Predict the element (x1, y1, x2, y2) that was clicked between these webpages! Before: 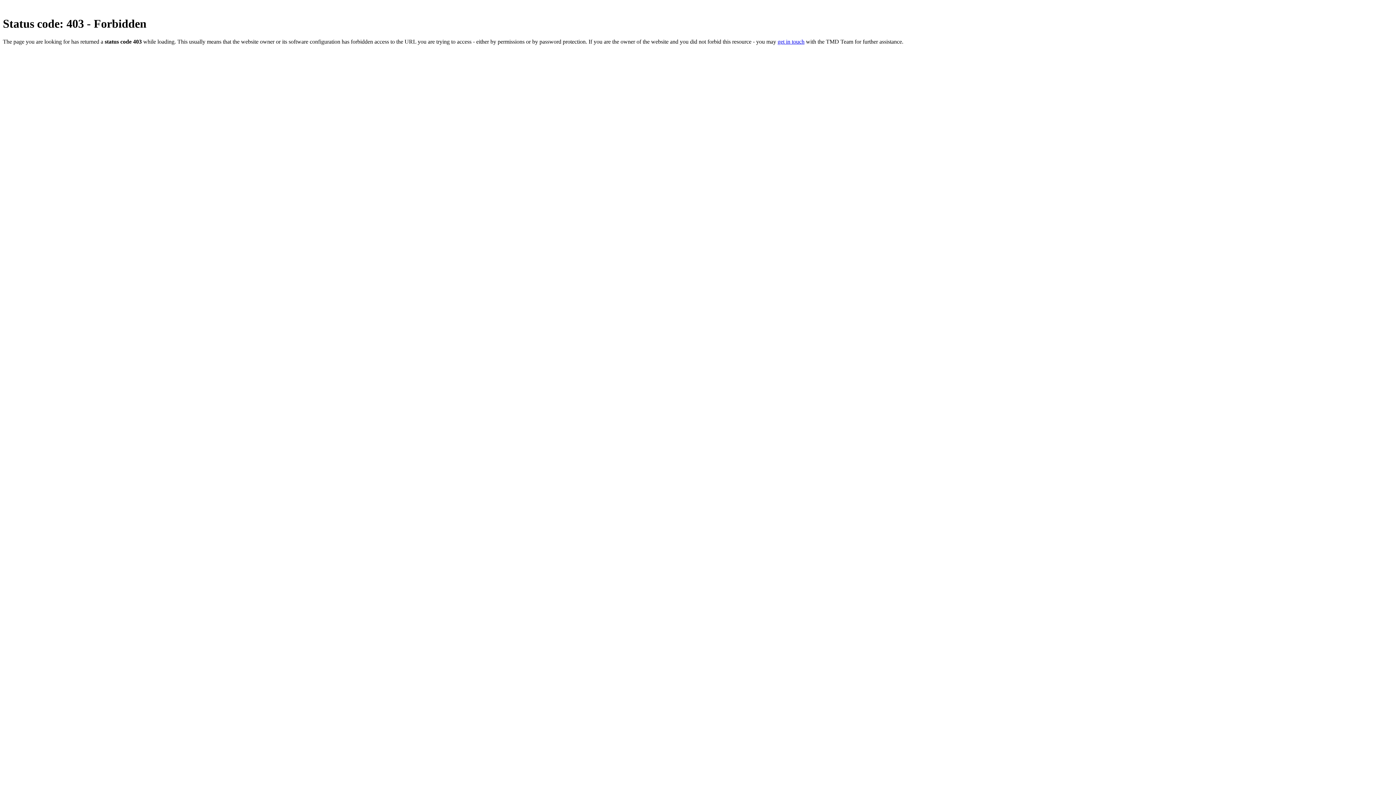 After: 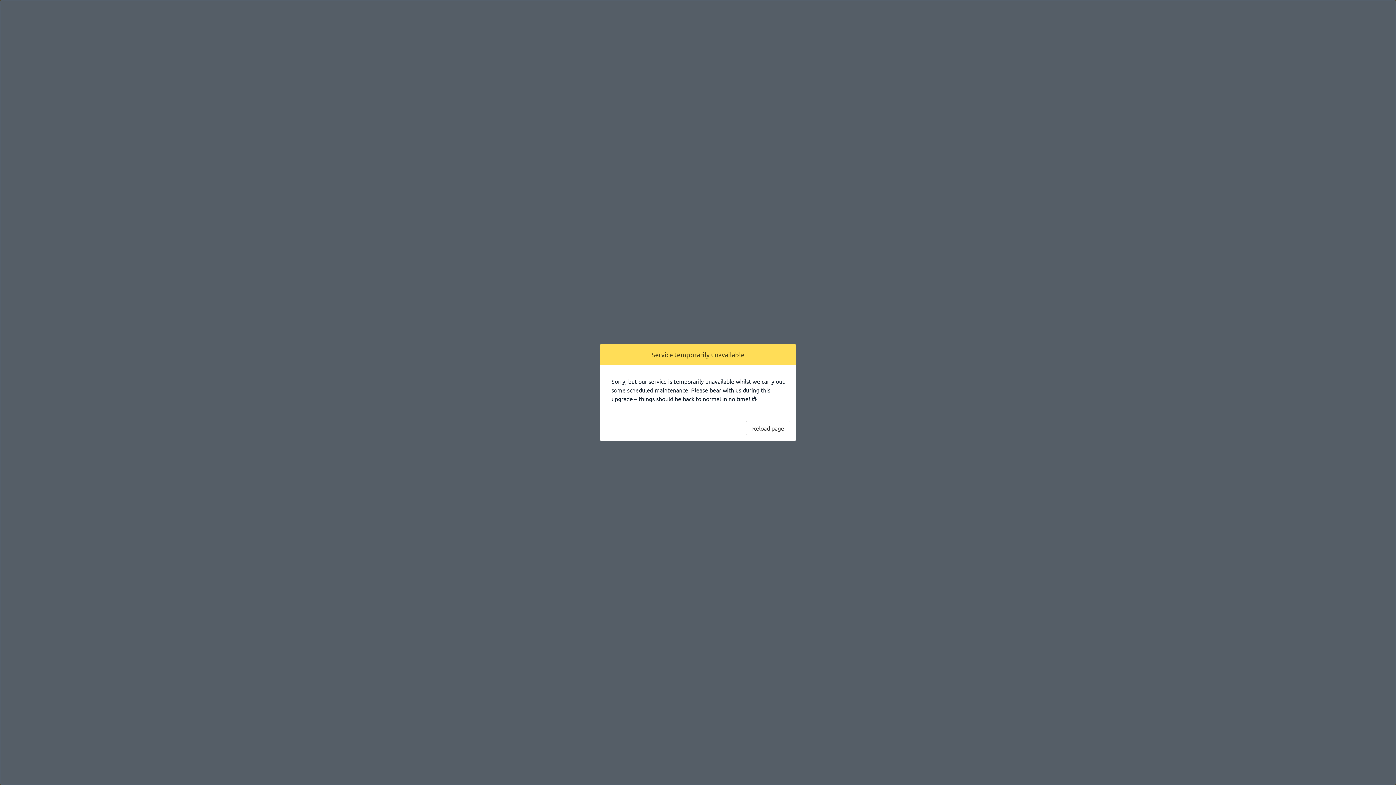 Action: label: get in touch bbox: (777, 38, 804, 44)